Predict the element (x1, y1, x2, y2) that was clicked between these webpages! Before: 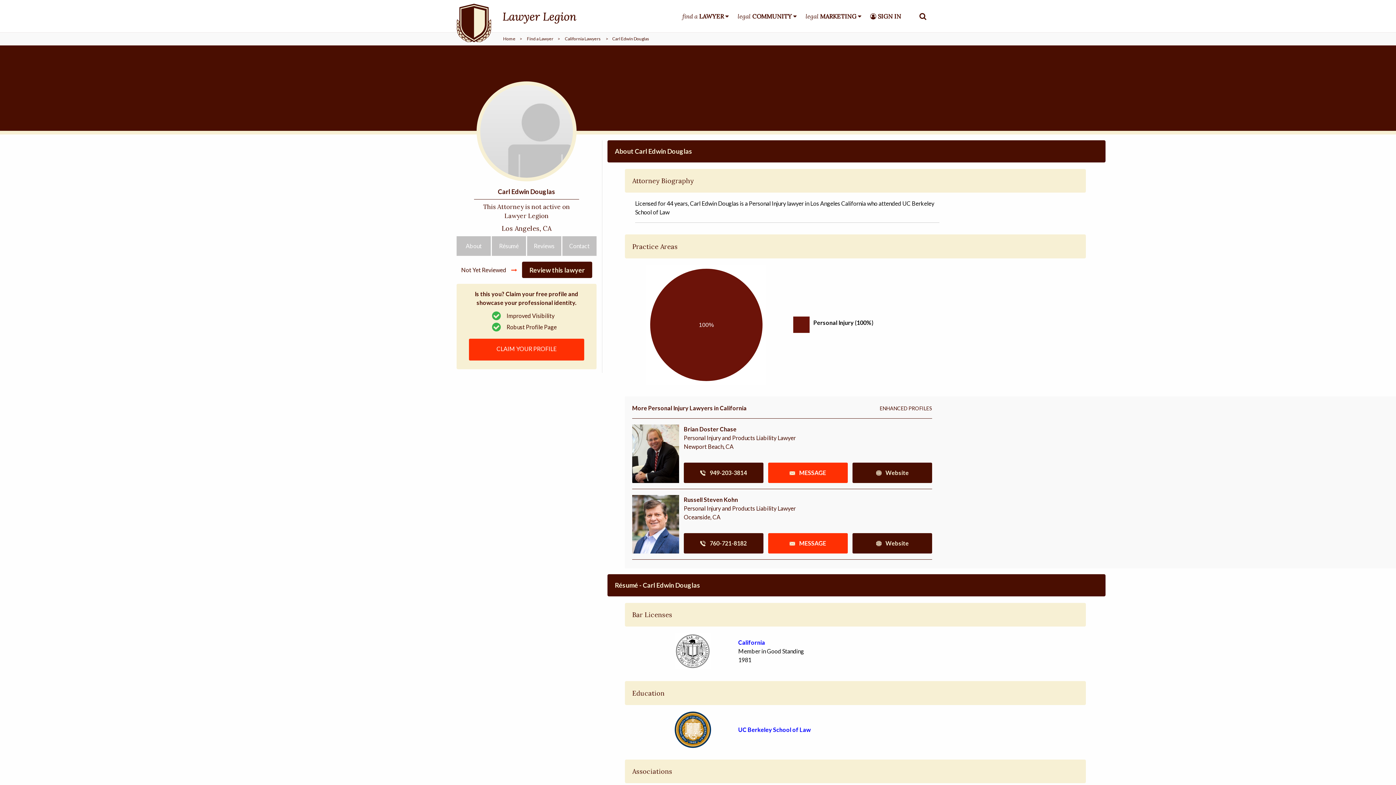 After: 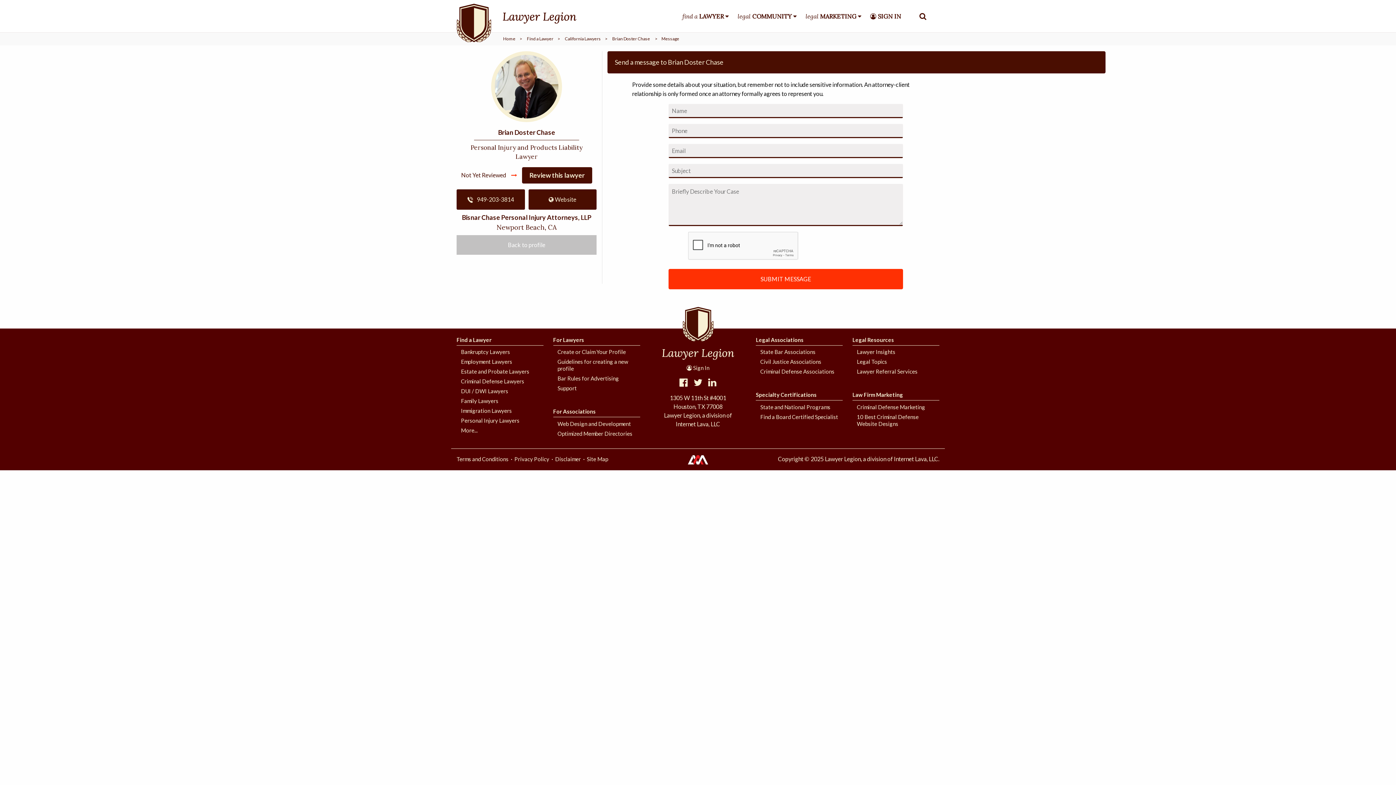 Action: bbox: (768, 462, 847, 483) label:  MESSAGE